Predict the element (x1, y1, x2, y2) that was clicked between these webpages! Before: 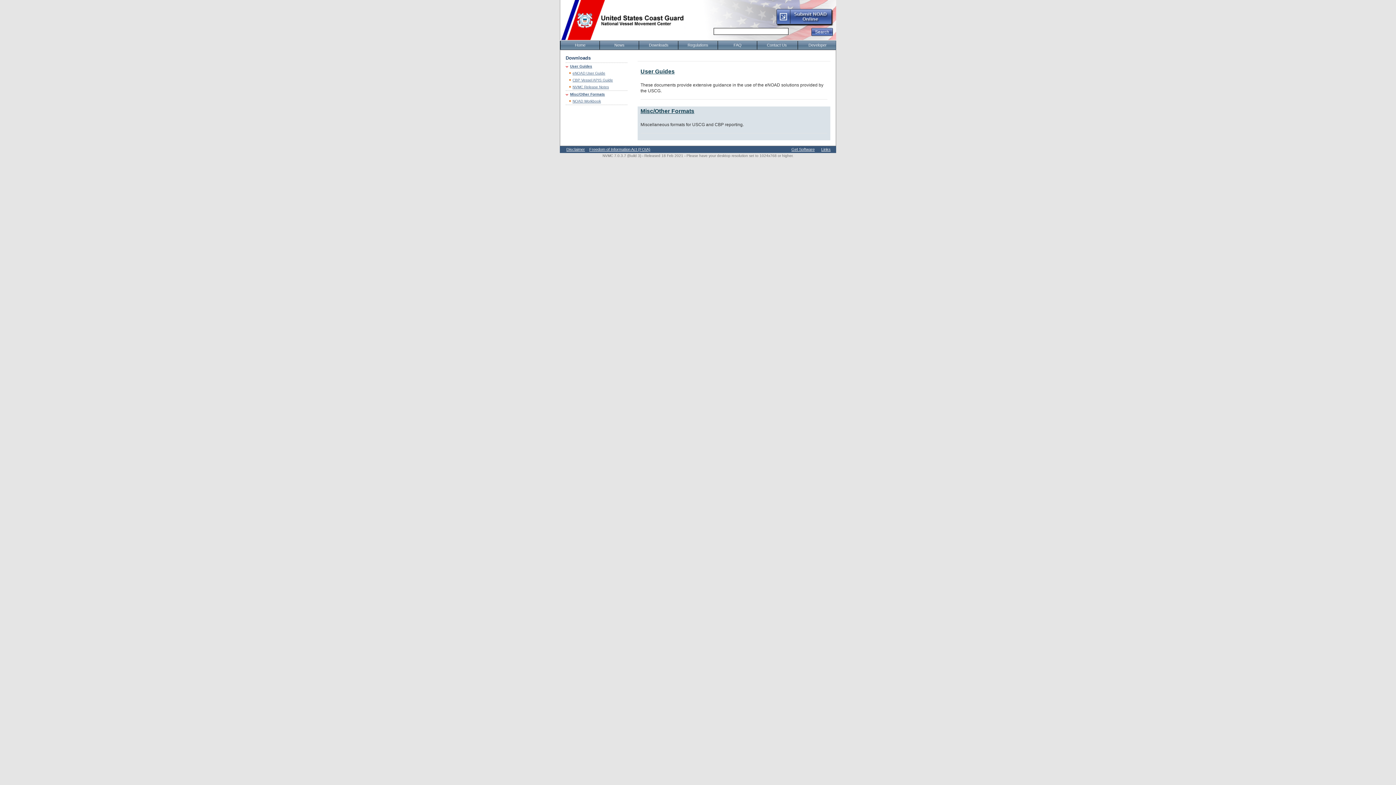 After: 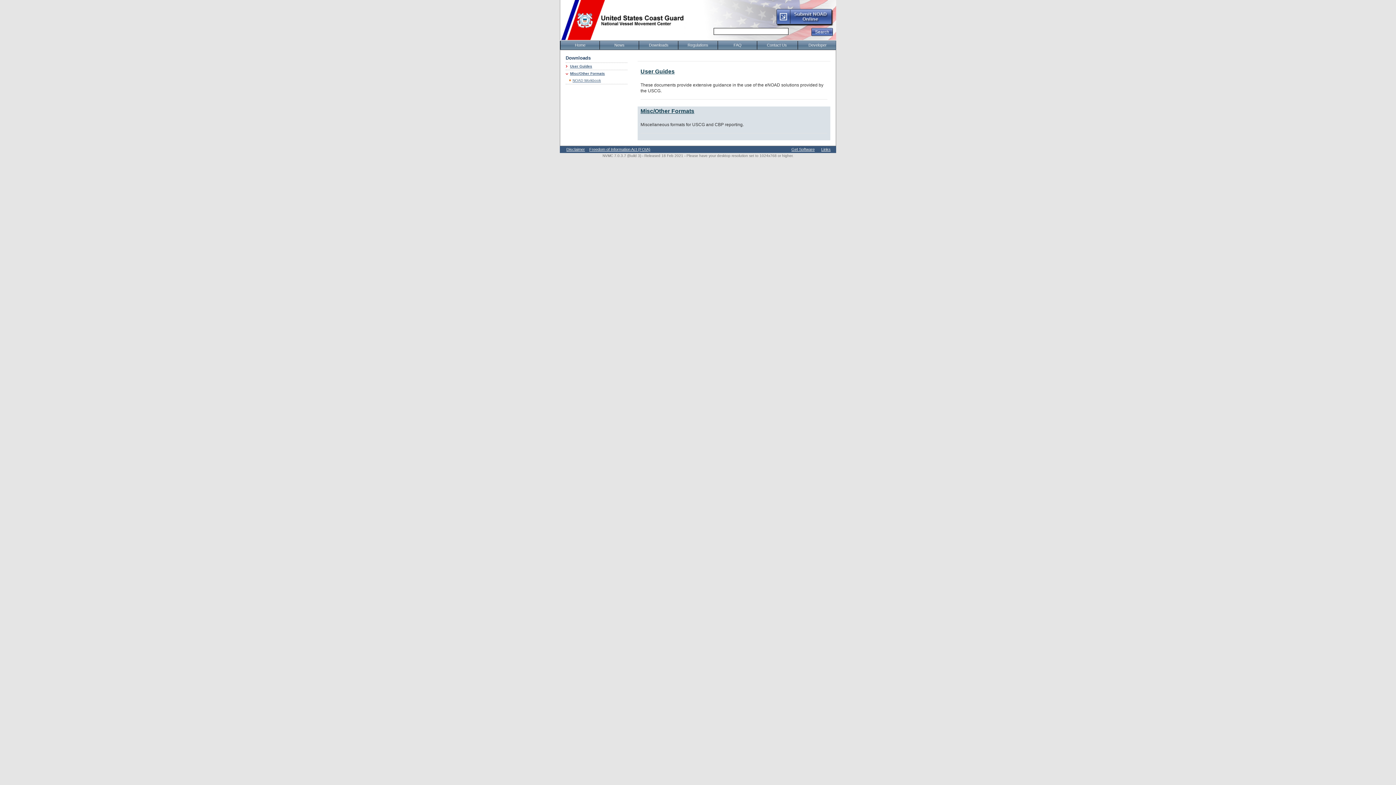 Action: bbox: (565, 64, 570, 68)